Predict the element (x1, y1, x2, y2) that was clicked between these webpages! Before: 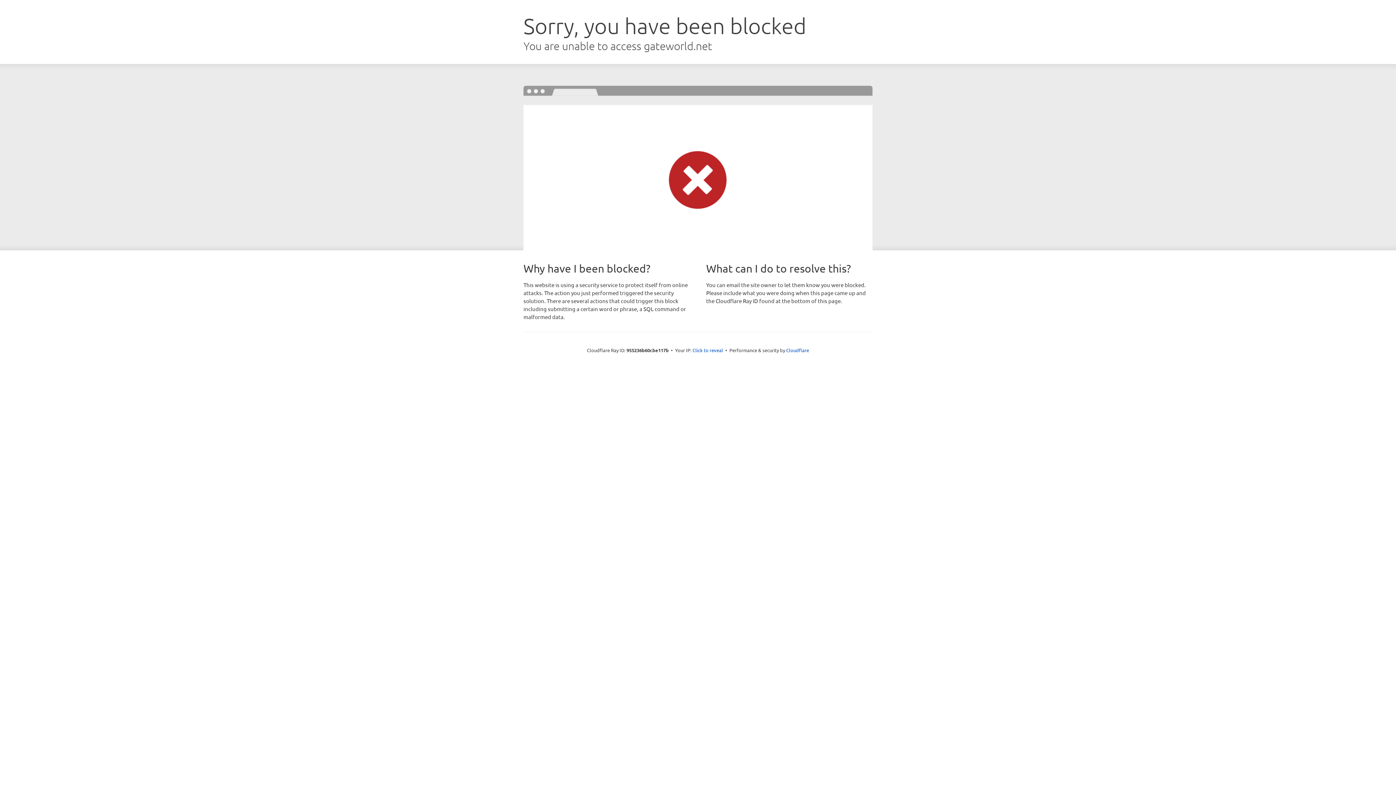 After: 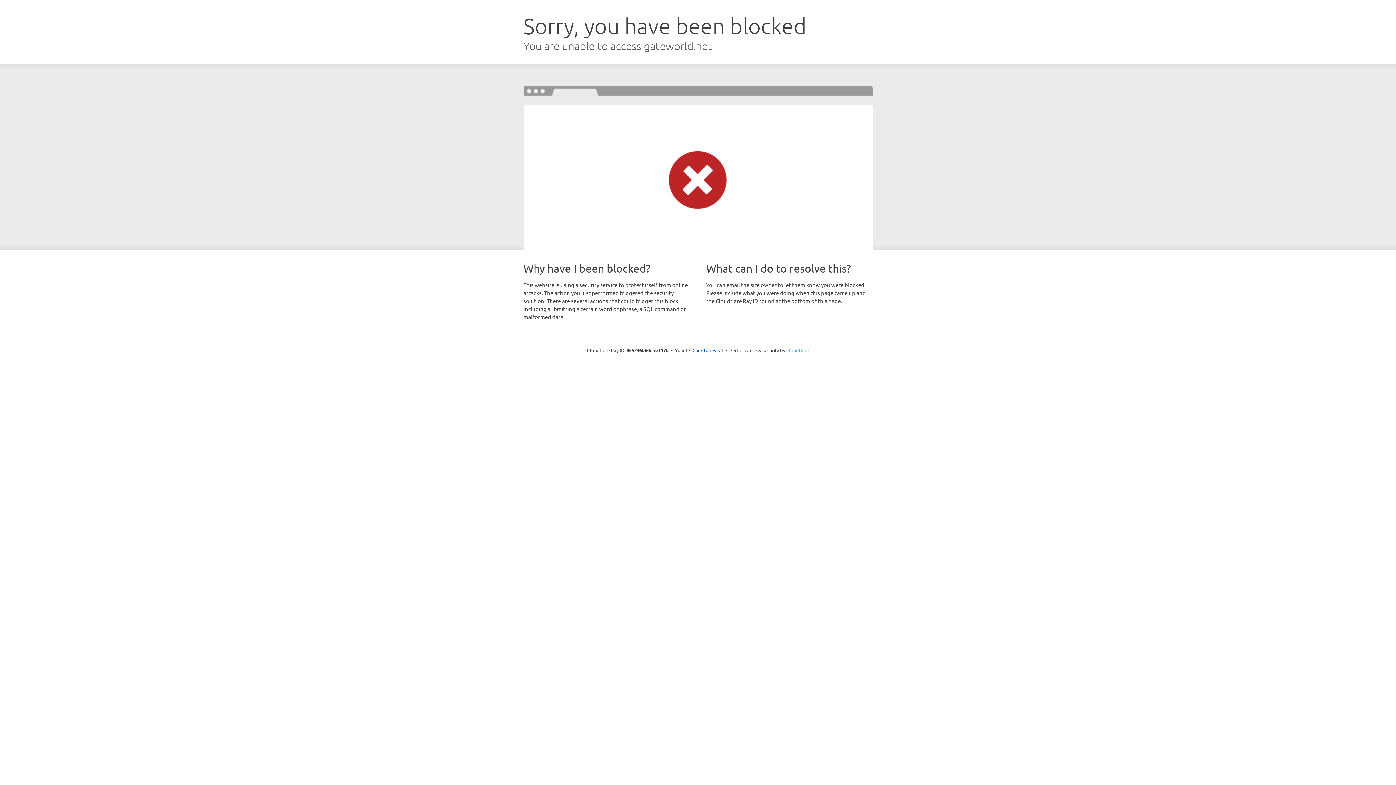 Action: bbox: (786, 347, 809, 353) label: Cloudflare